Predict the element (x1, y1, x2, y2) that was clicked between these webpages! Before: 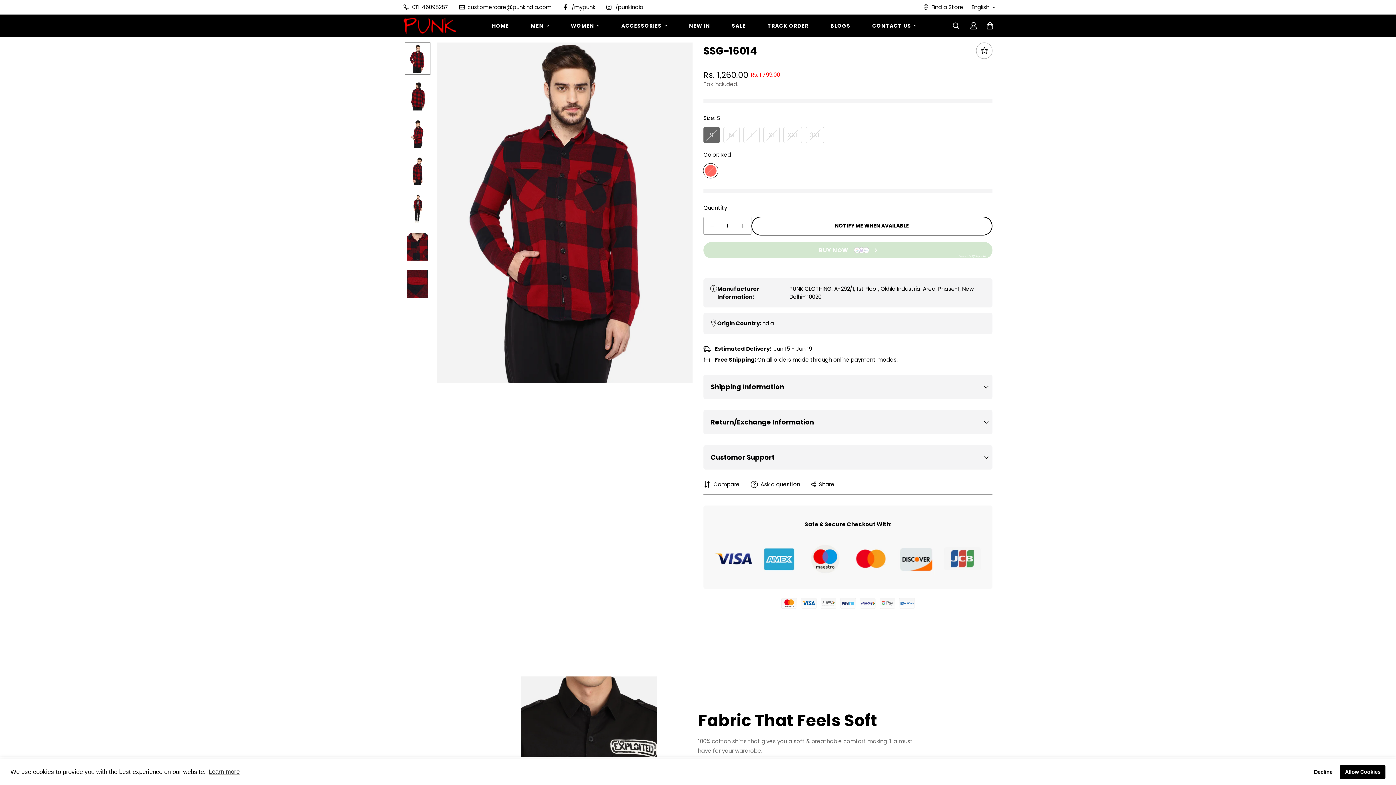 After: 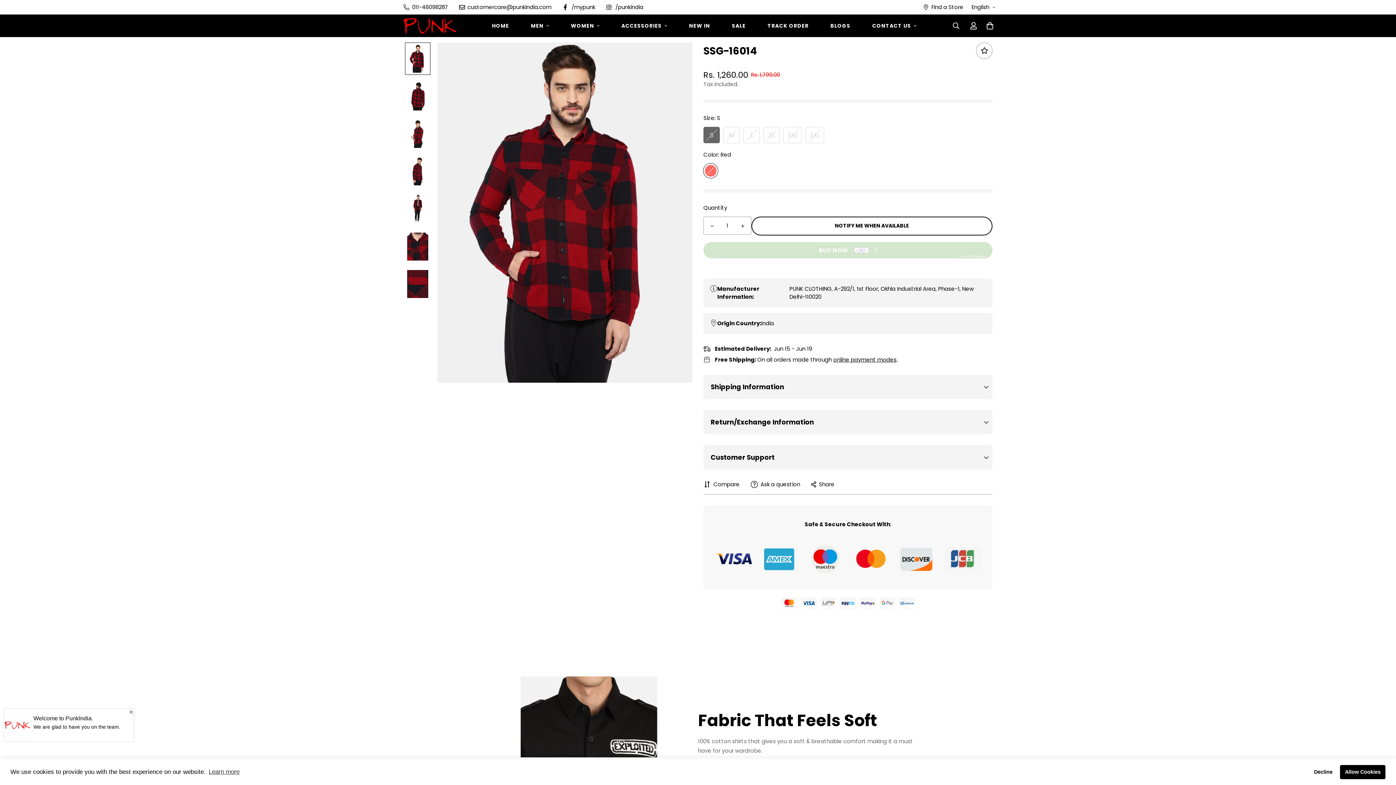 Action: bbox: (704, 217, 720, 235) label: Decrease quantity of SSG-16014 by one